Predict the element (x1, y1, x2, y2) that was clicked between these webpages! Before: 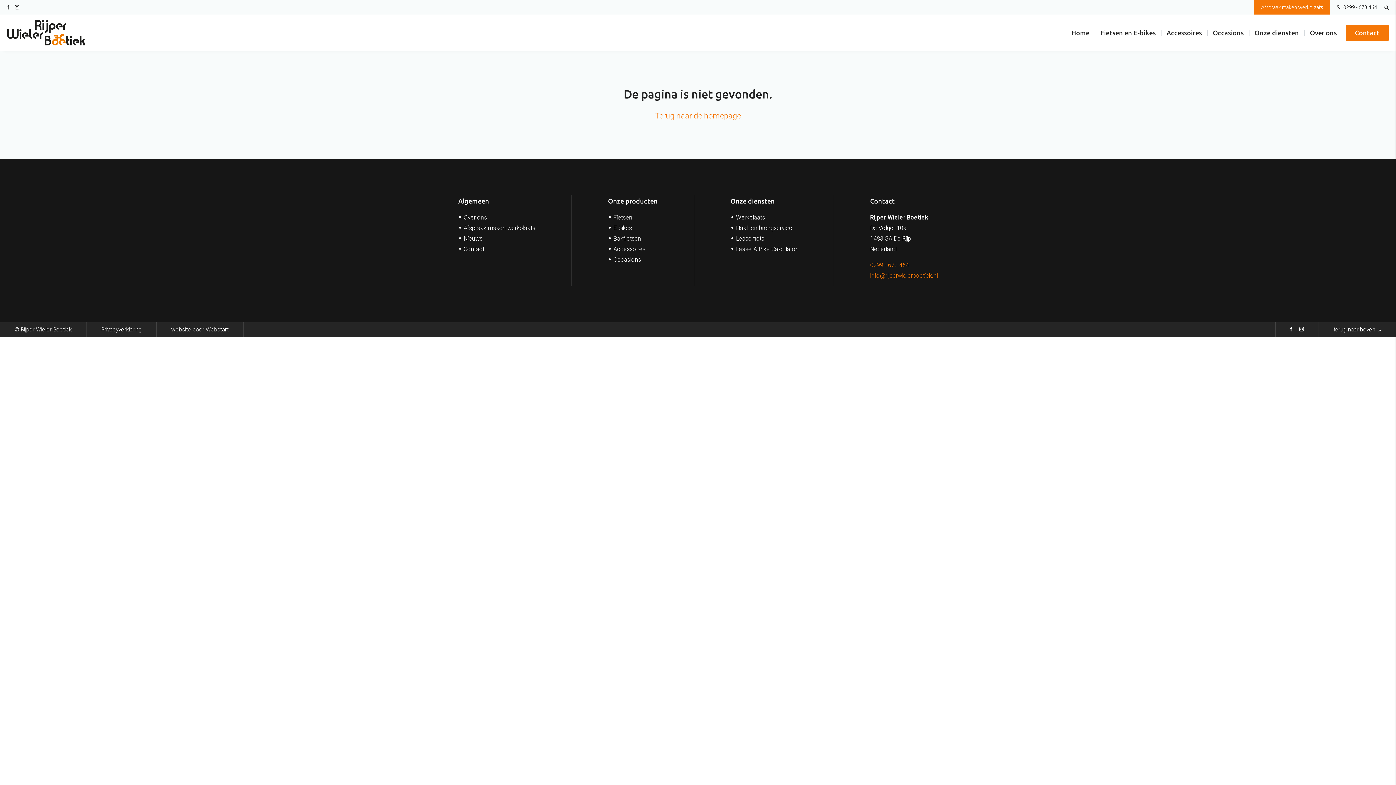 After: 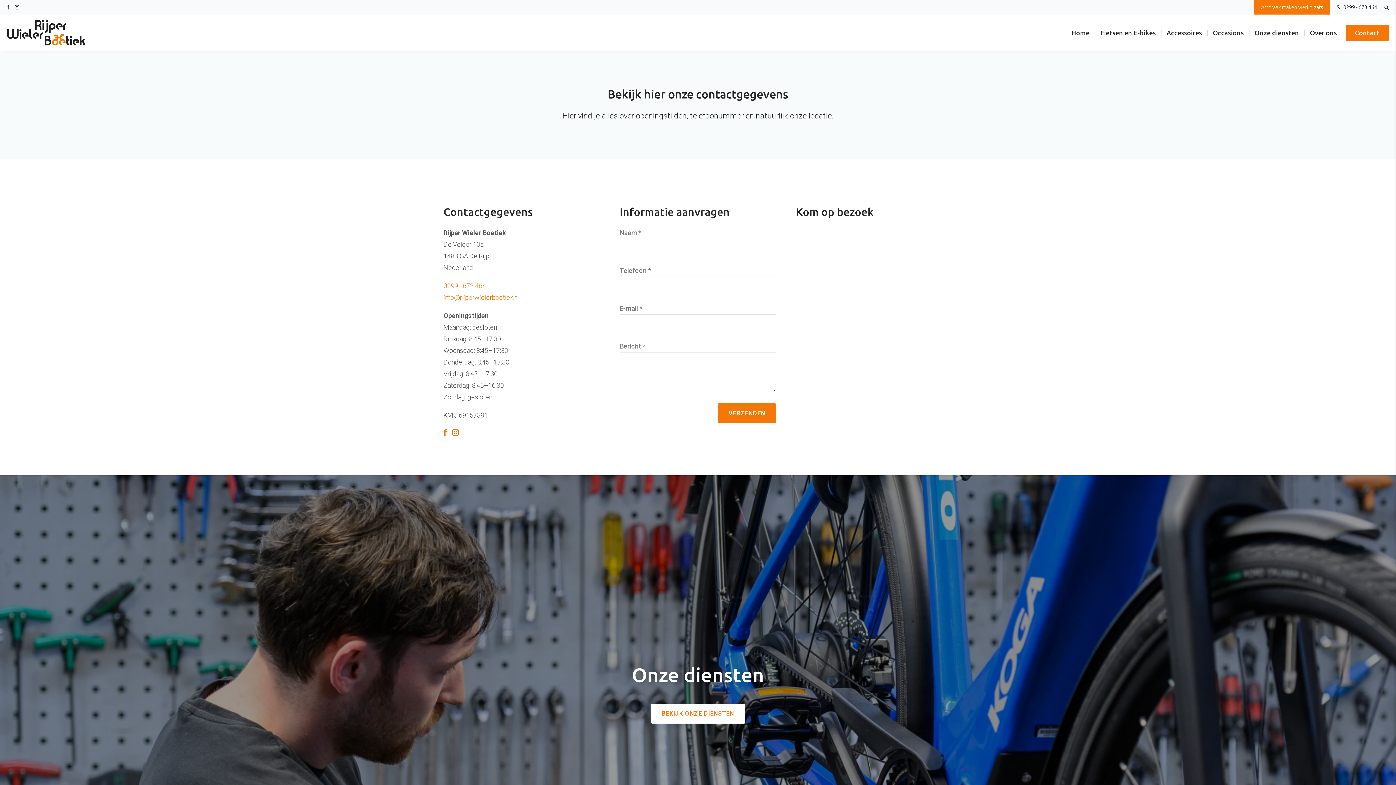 Action: label: Contact bbox: (458, 244, 484, 253)